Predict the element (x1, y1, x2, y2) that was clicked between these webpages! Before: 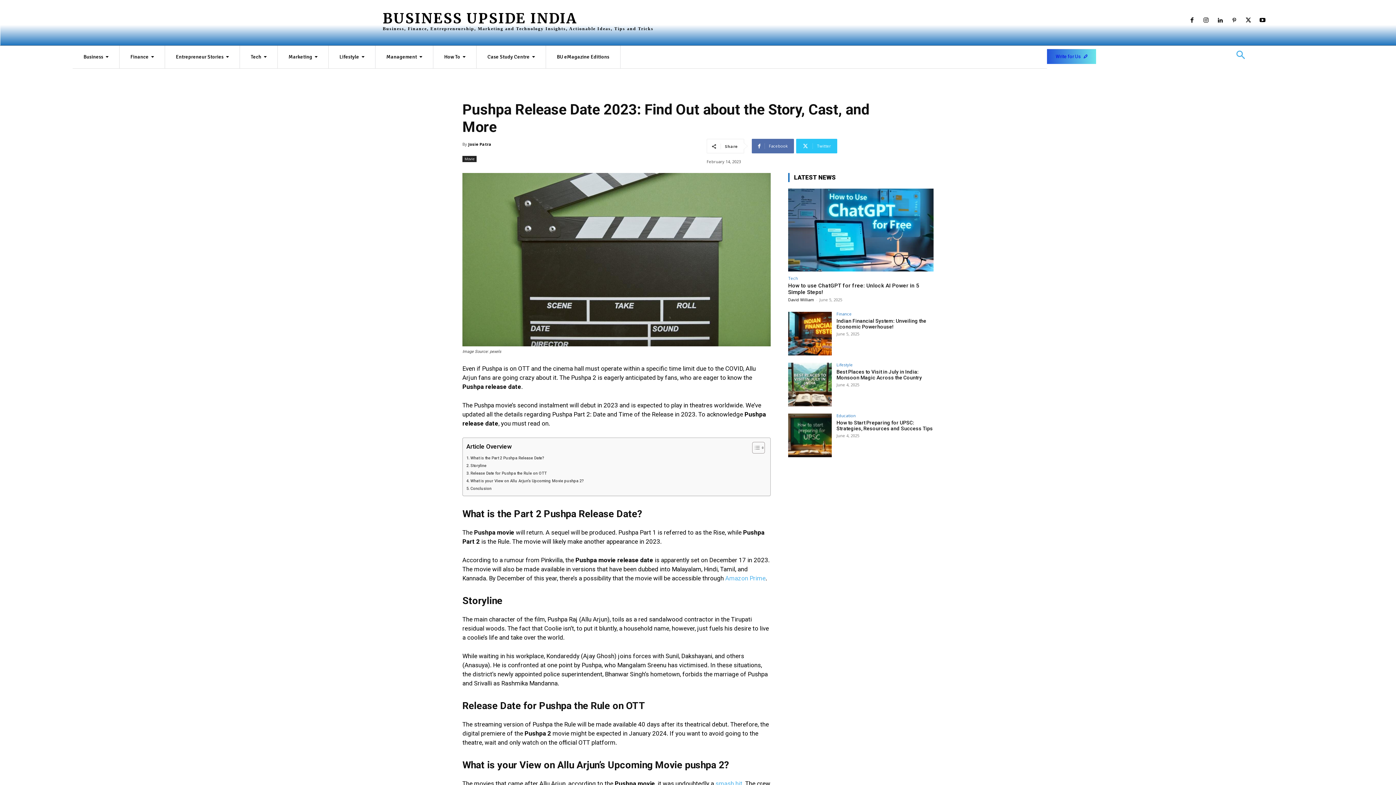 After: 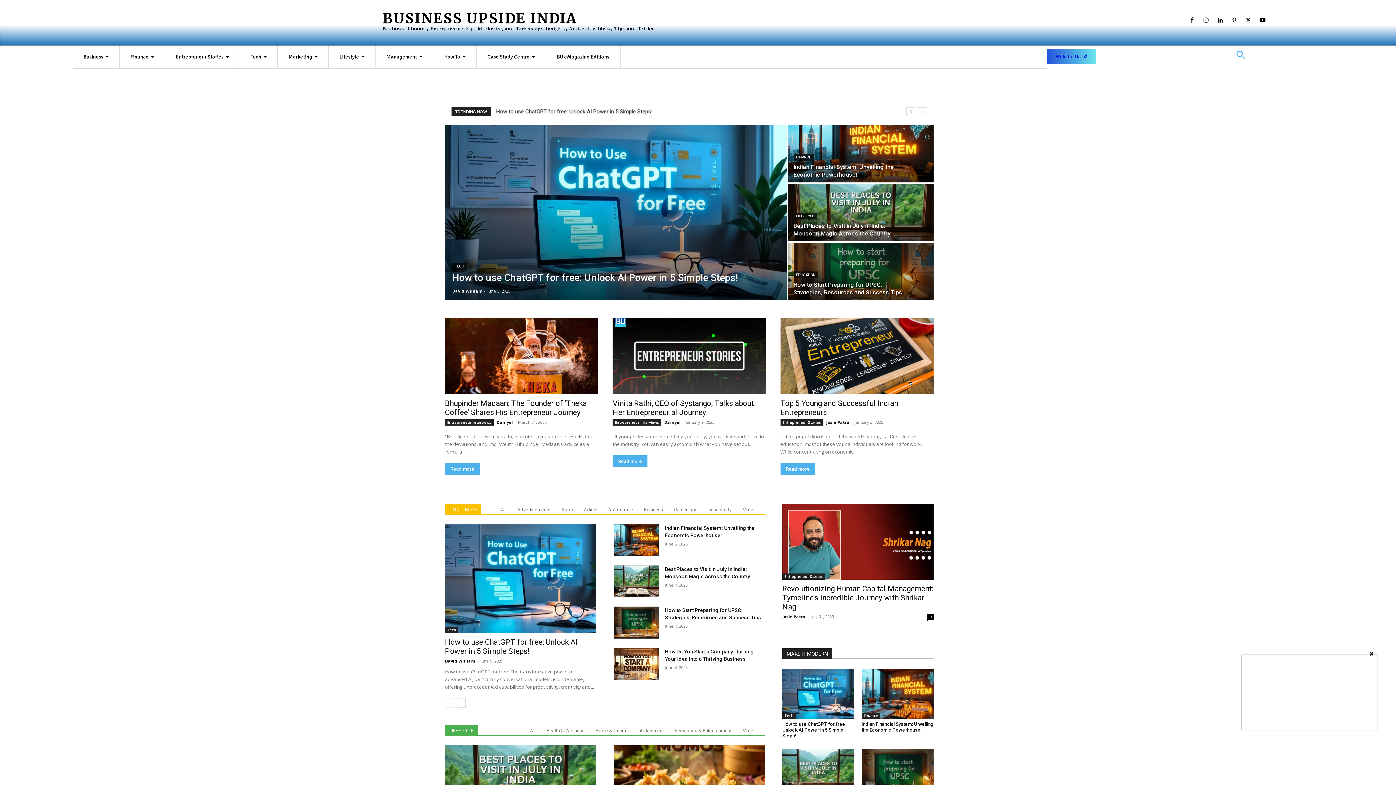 Action: bbox: (788, 297, 814, 302) label: David William